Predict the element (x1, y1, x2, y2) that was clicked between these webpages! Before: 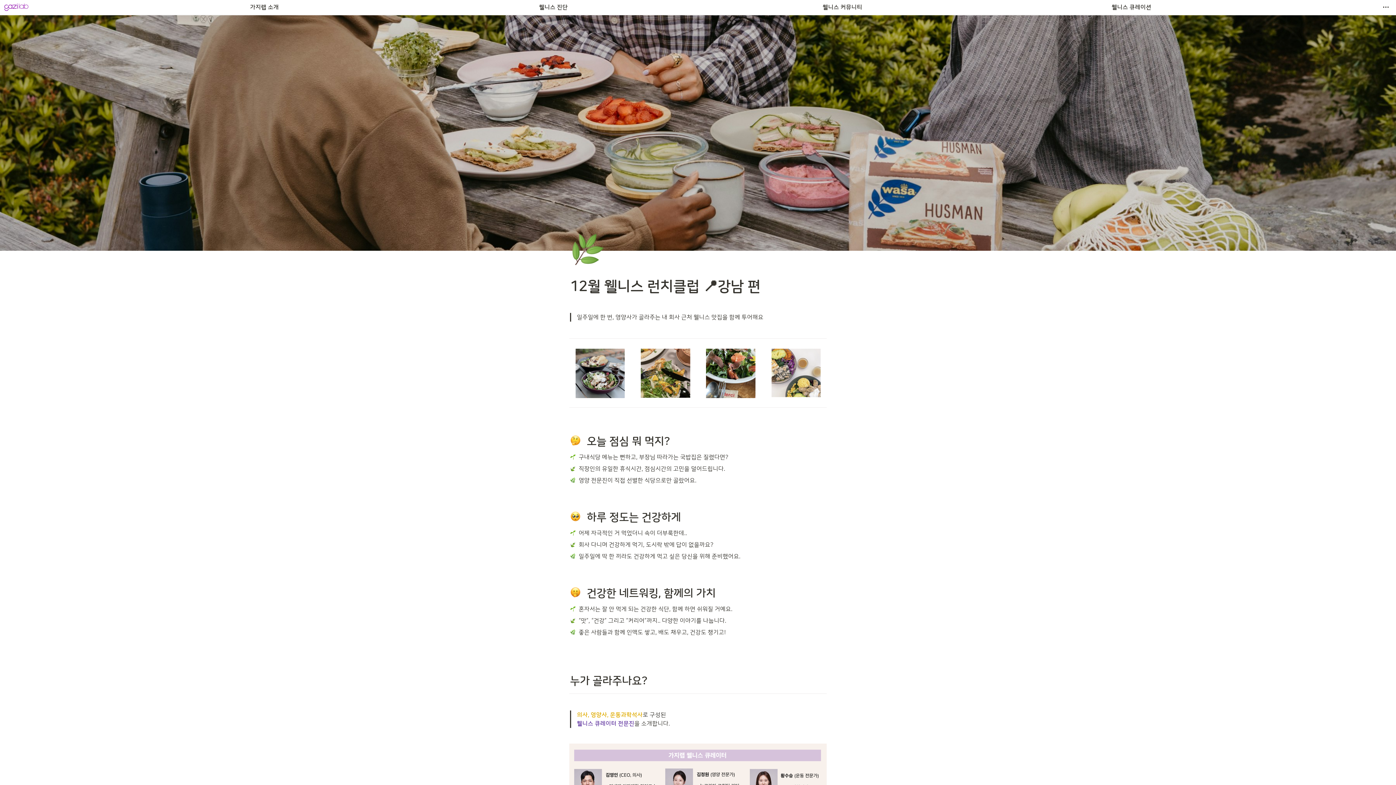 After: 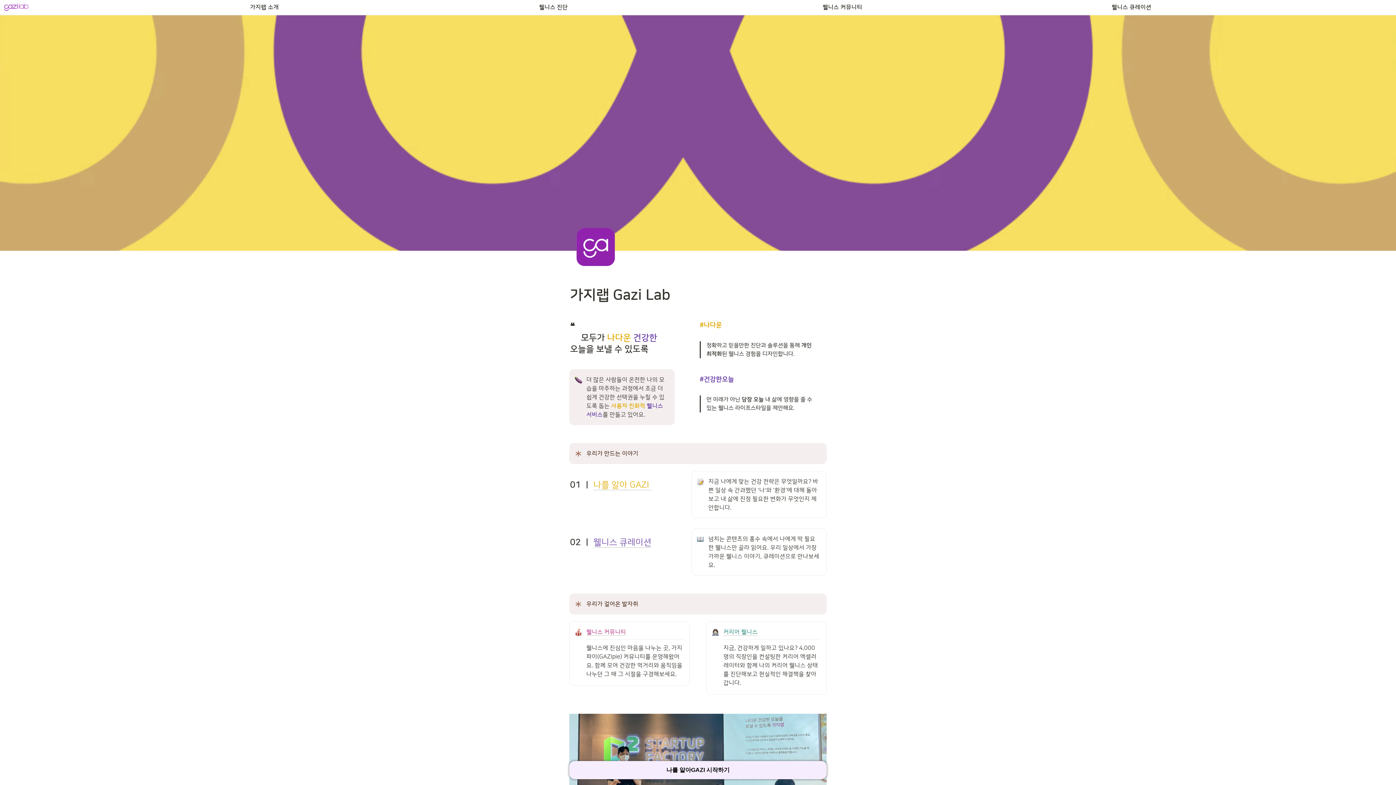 Action: bbox: (250, 0, 278, 14) label: 가지랩 소개